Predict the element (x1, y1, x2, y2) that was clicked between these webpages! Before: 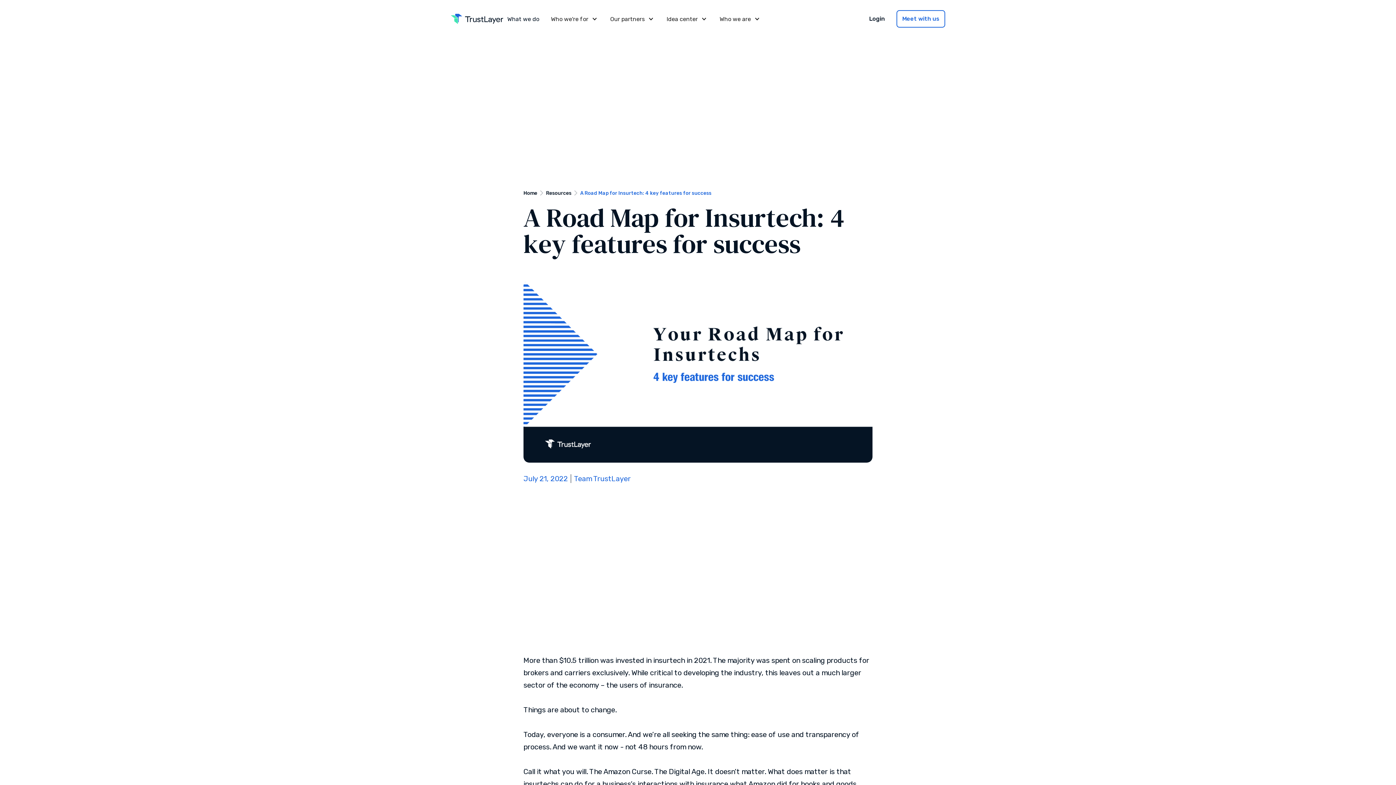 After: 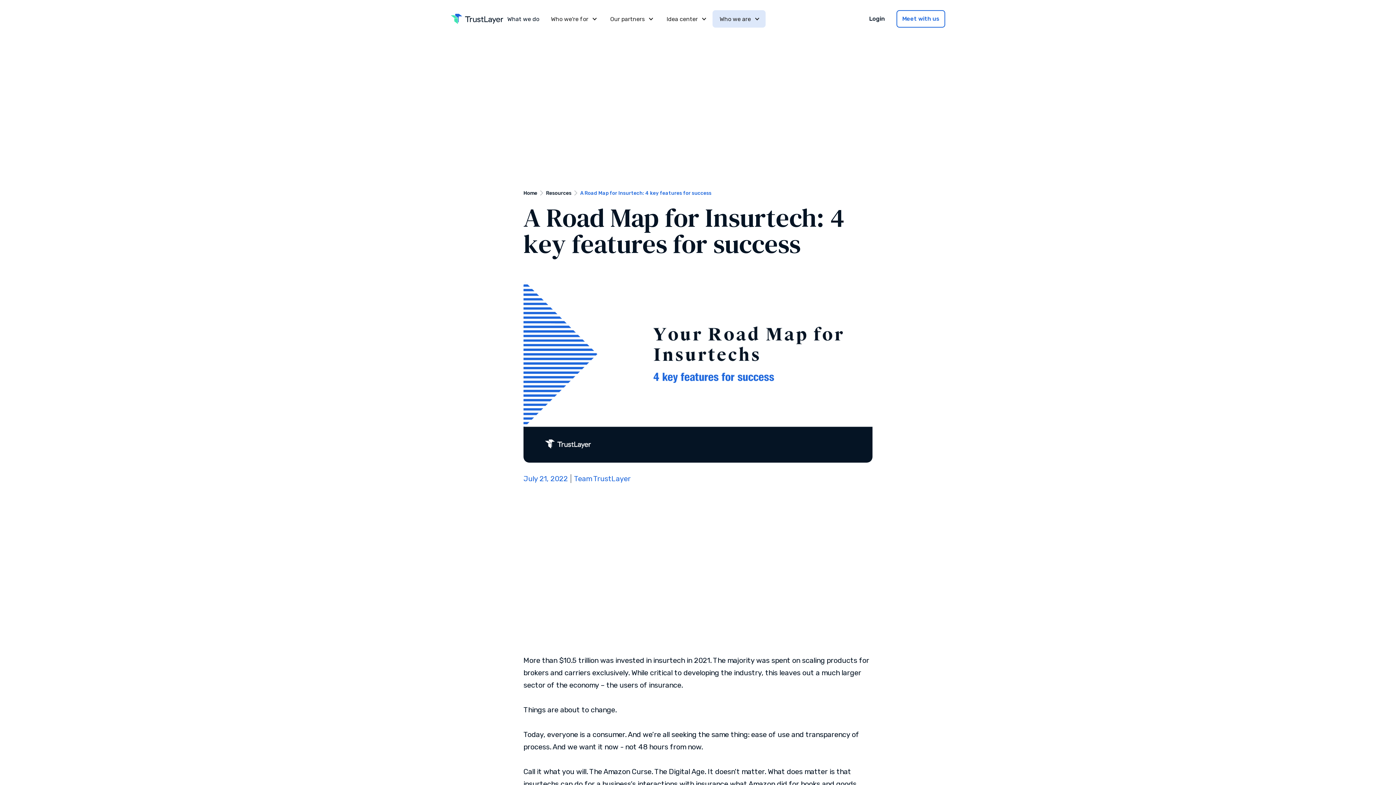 Action: label: Who we are bbox: (712, 10, 765, 27)